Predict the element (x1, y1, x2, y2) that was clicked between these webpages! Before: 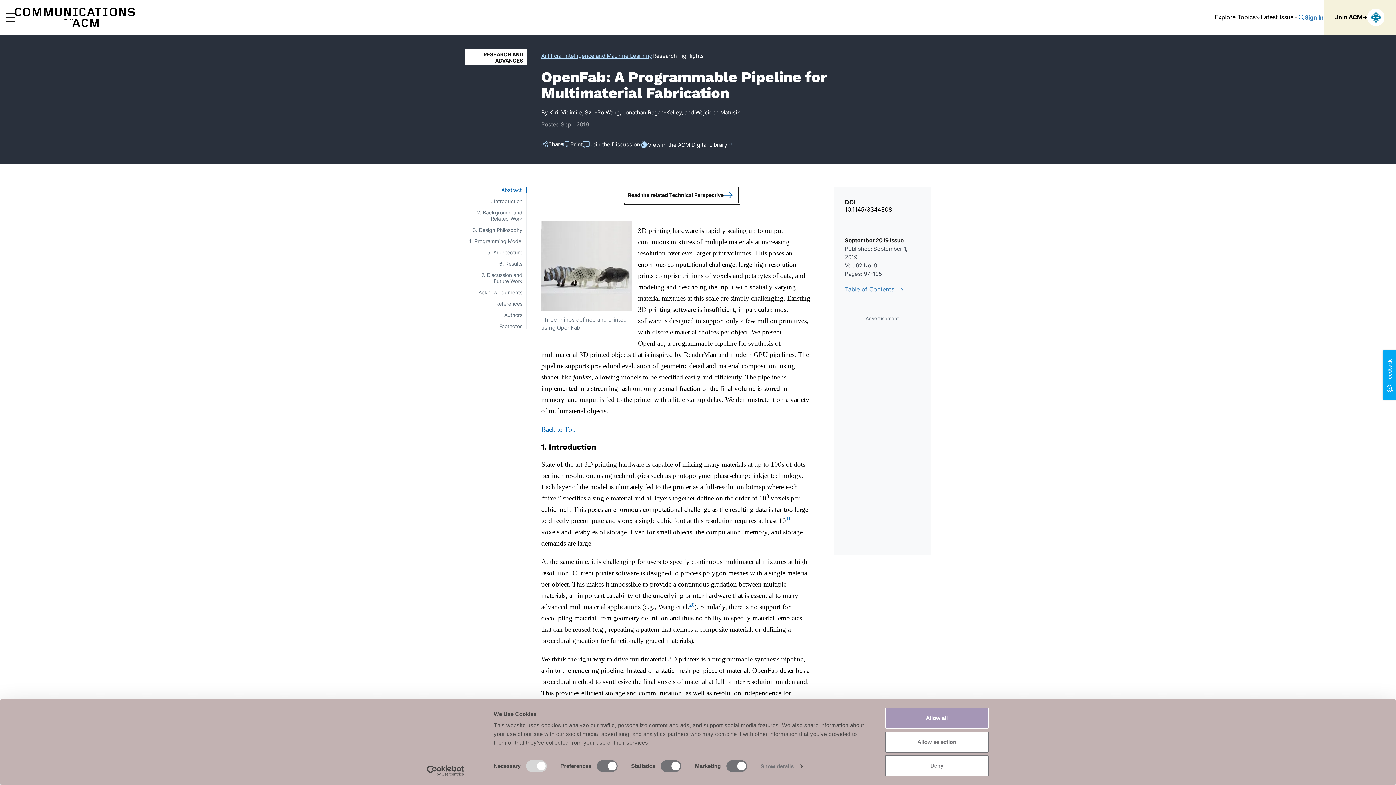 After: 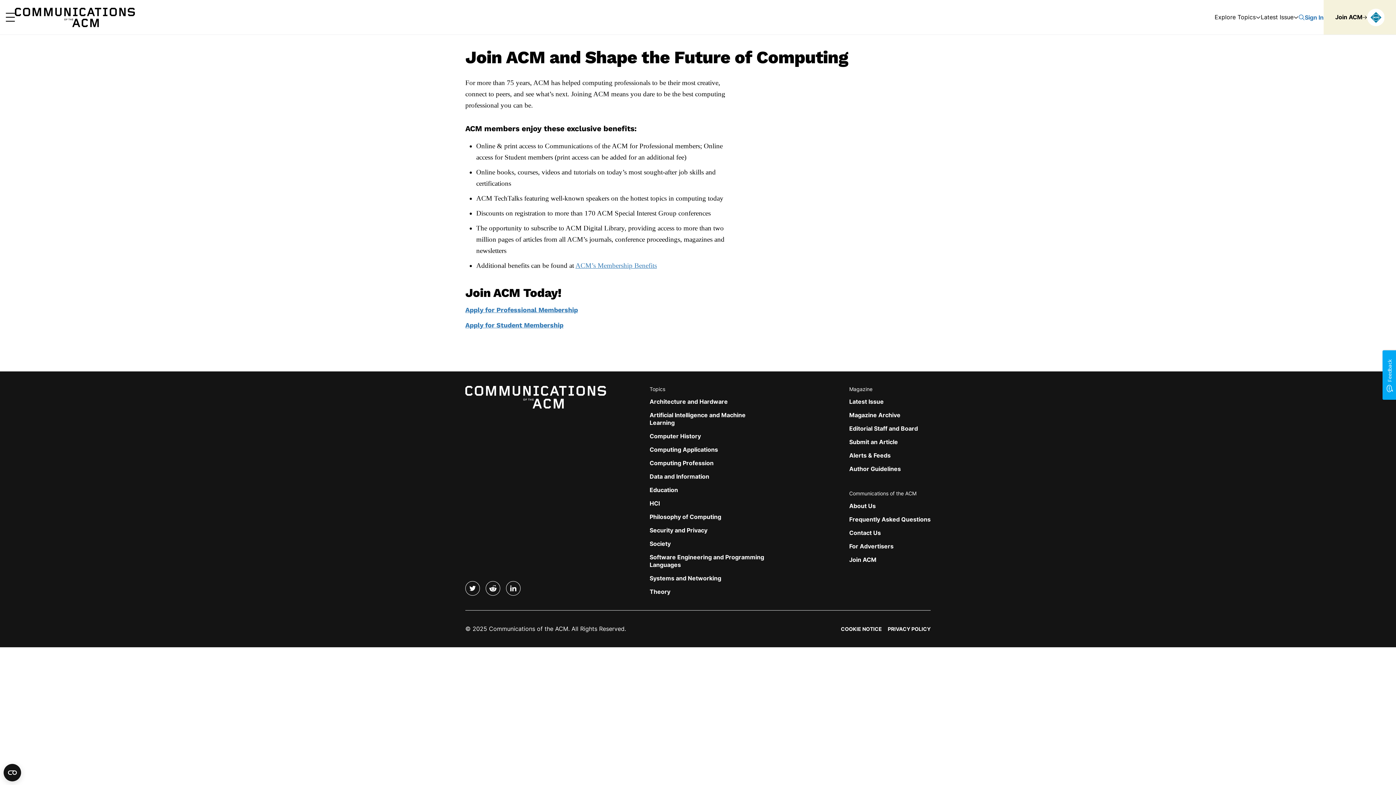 Action: label: Join ACM bbox: (1324, 0, 1396, 34)